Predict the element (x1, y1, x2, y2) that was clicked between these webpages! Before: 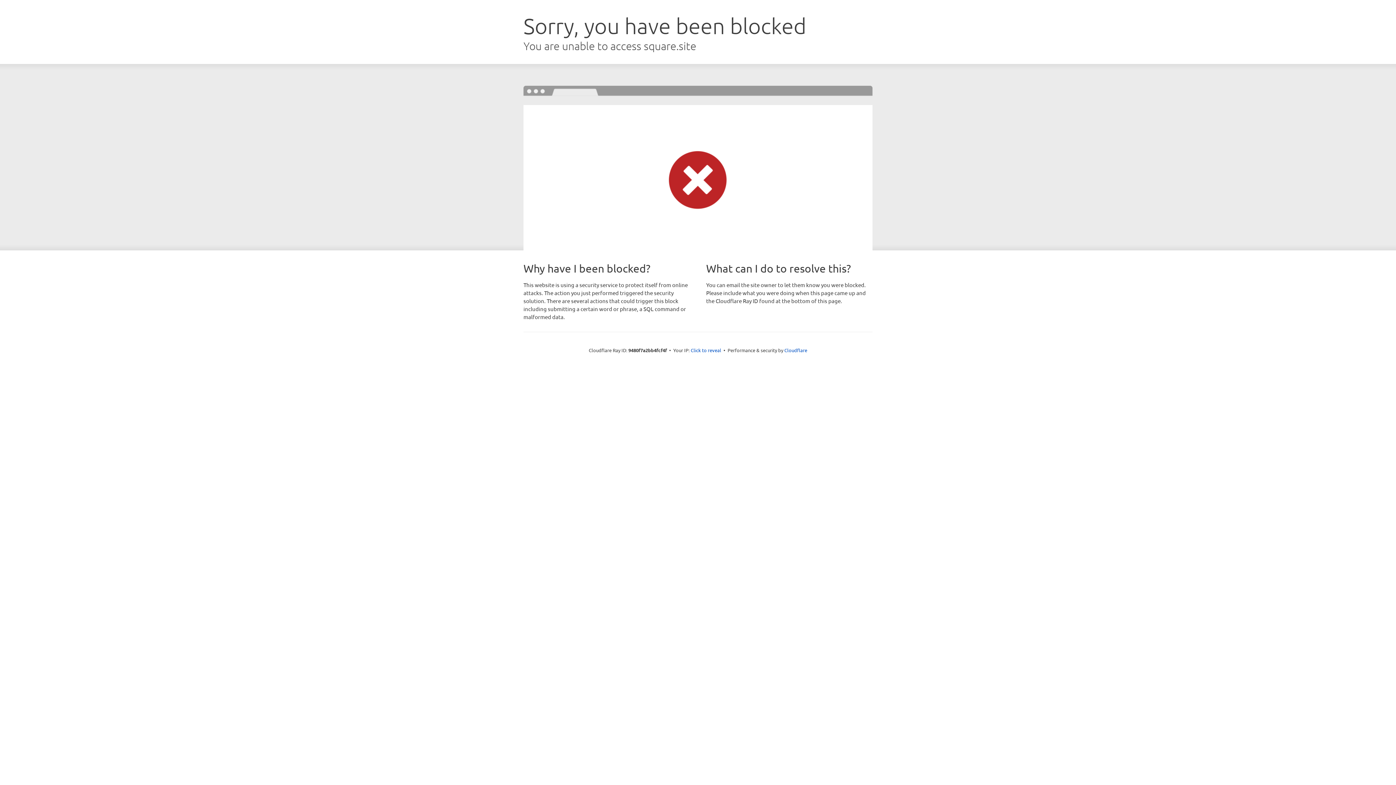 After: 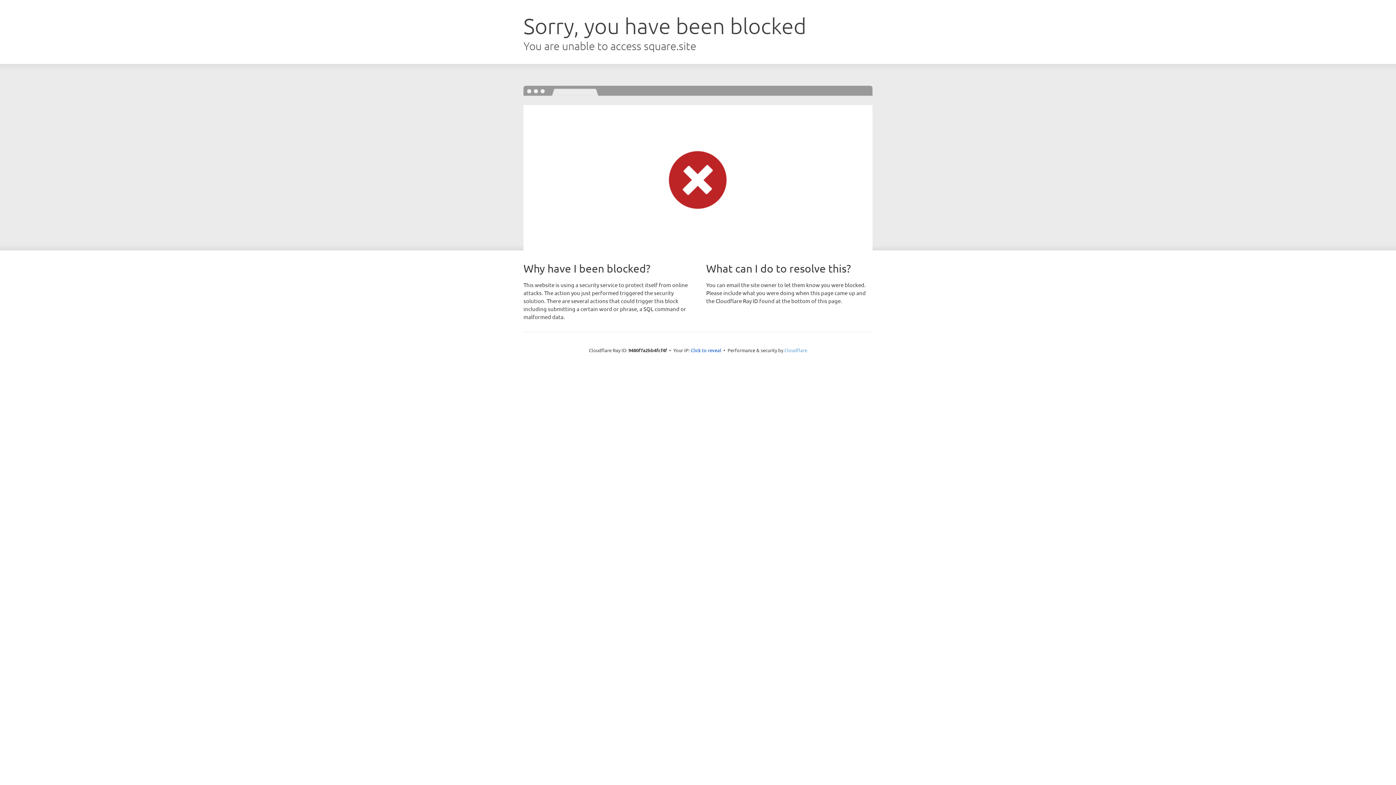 Action: label: Cloudflare bbox: (784, 347, 807, 353)